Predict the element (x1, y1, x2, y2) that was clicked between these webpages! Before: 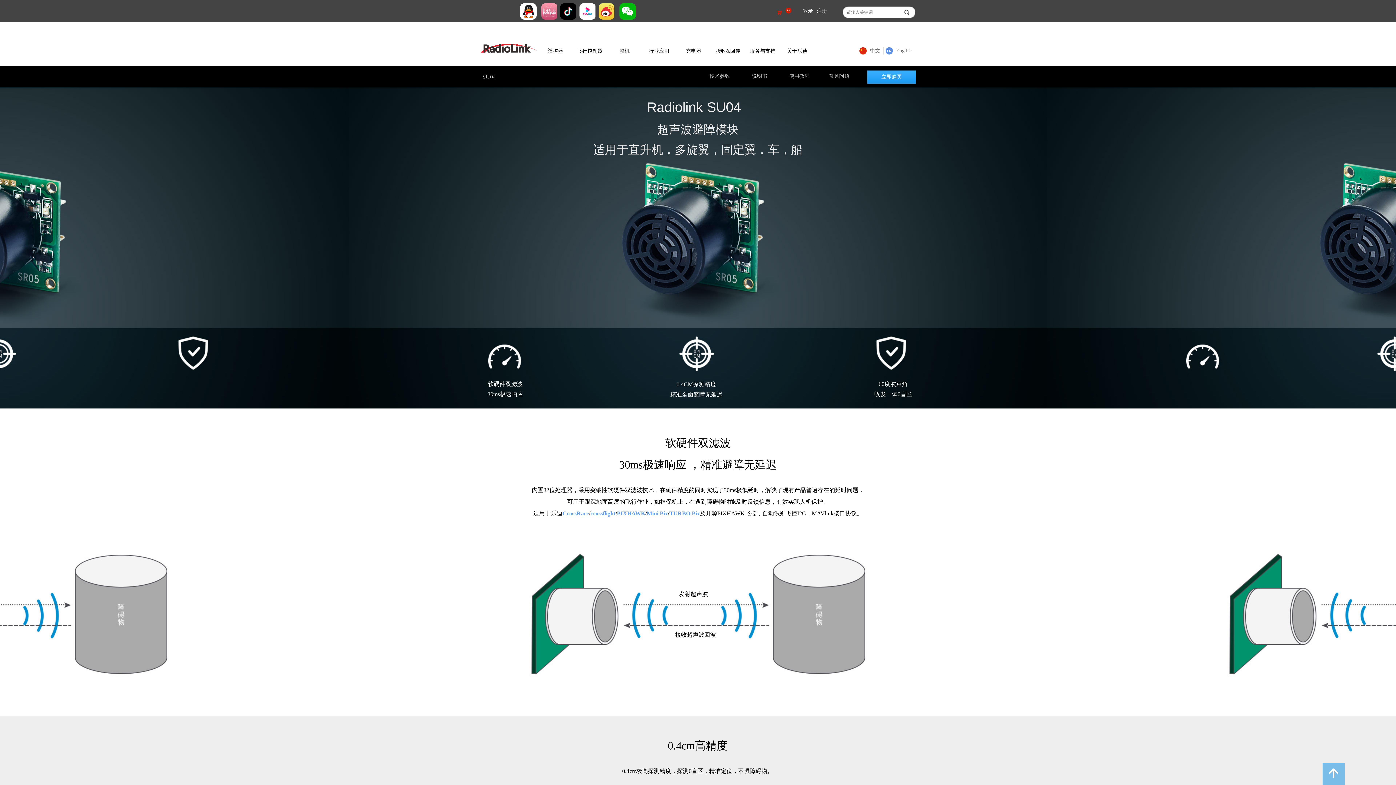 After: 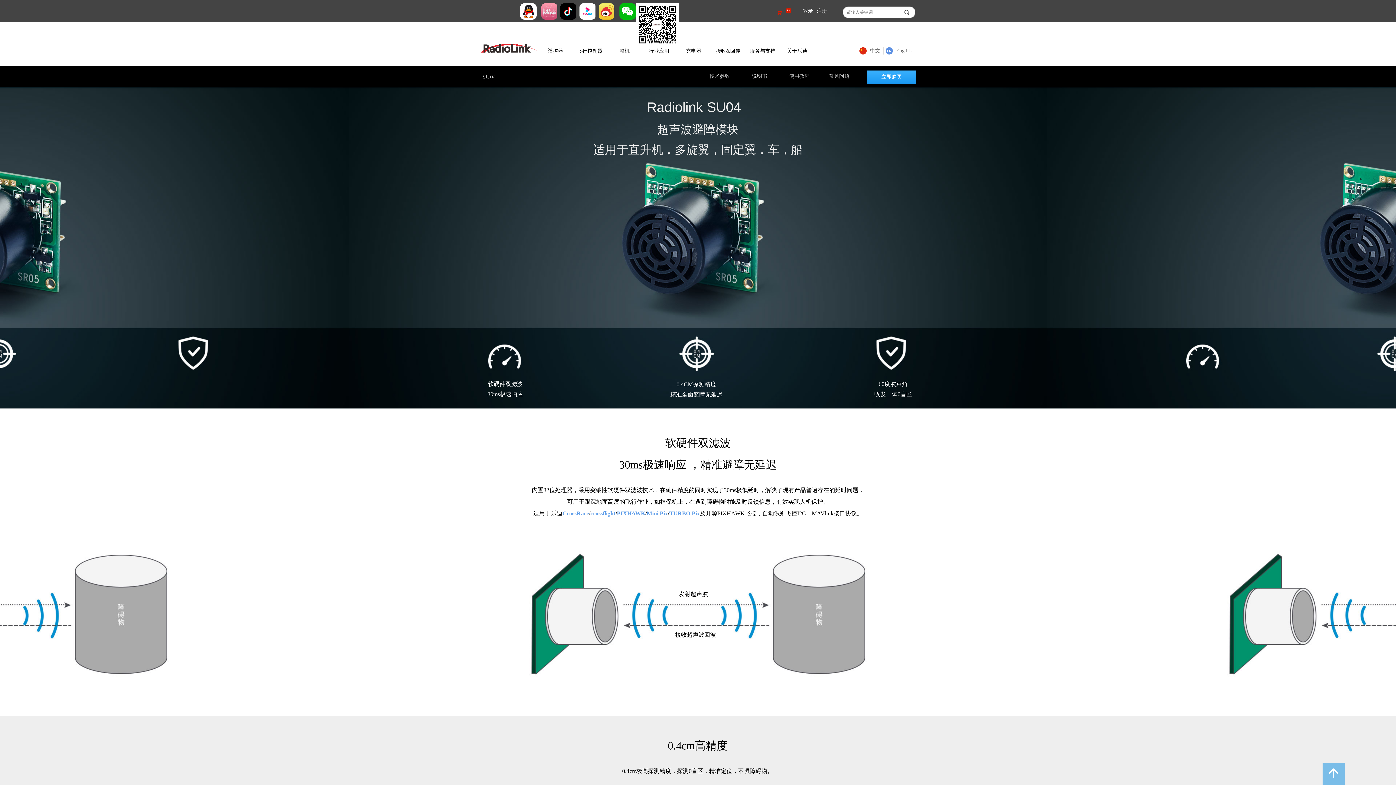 Action: bbox: (620, 4, 634, 18)